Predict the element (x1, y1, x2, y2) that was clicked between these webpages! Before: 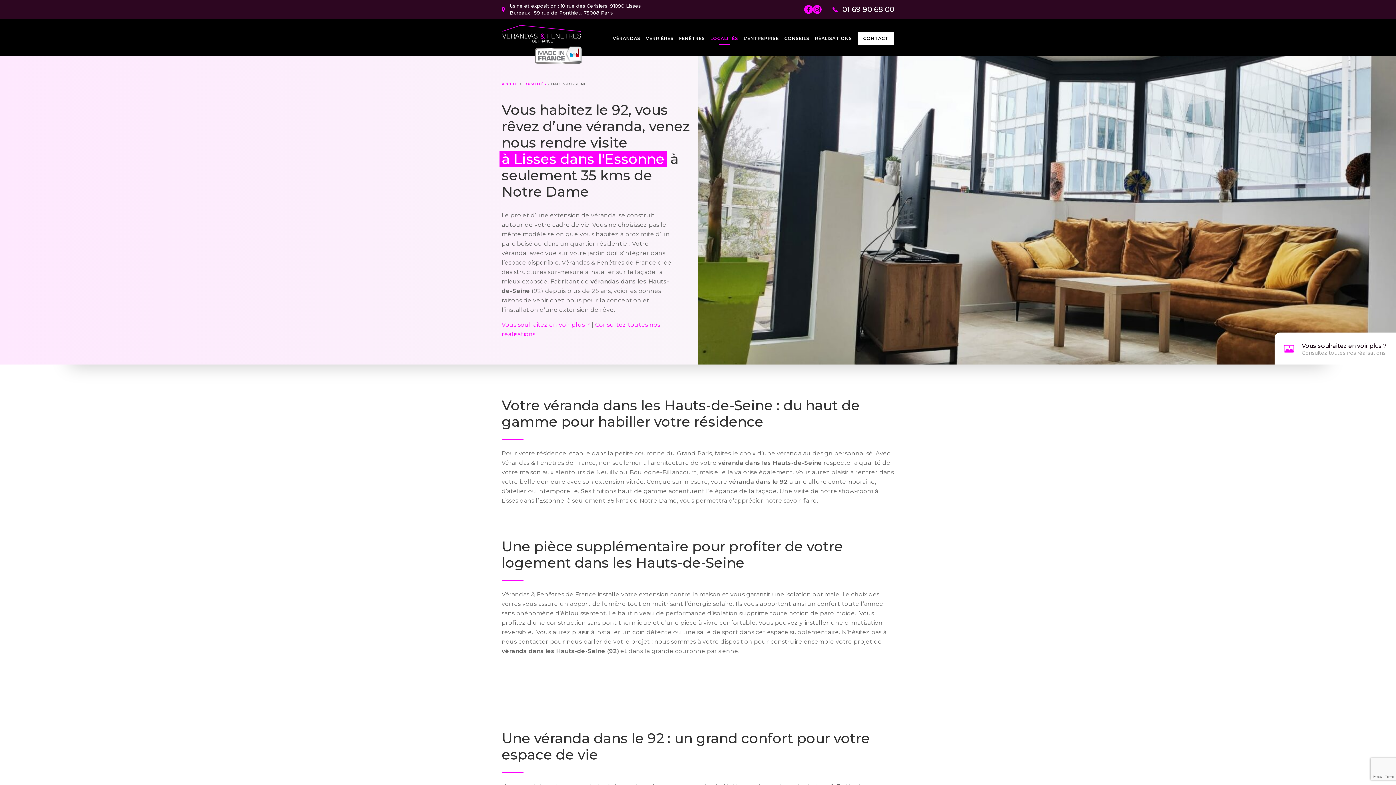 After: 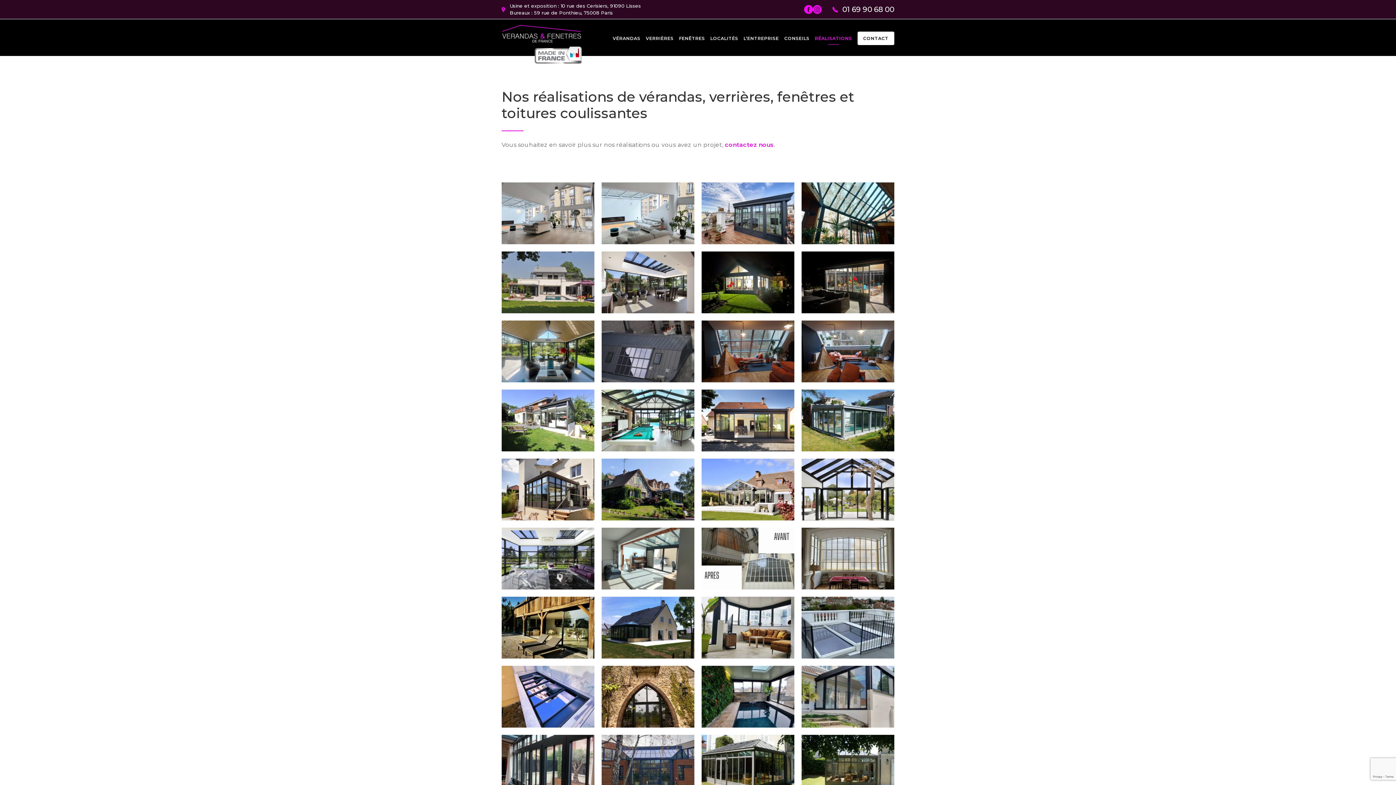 Action: label: Vous souhaitez en voir plus ?
Consultez toutes nos réalisations bbox: (1274, 332, 1396, 364)